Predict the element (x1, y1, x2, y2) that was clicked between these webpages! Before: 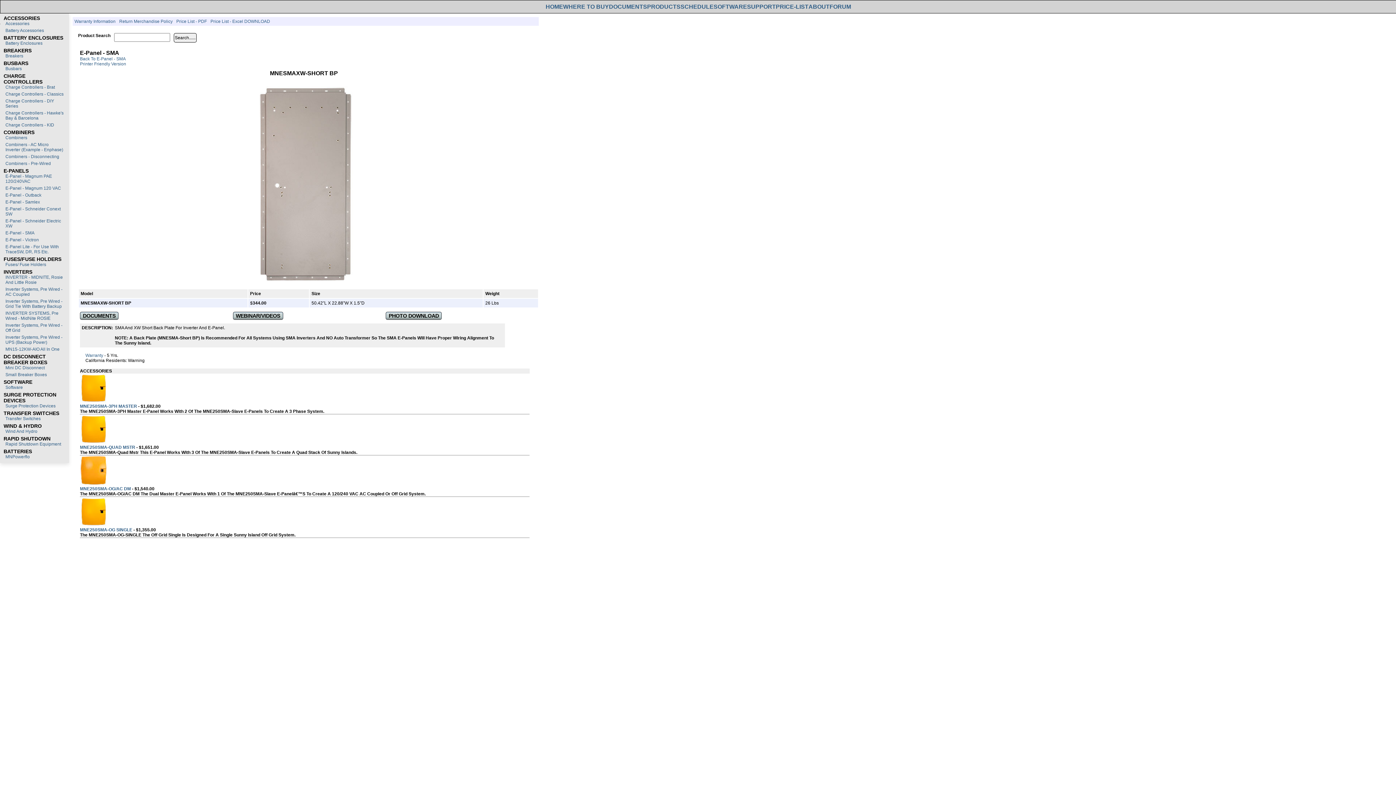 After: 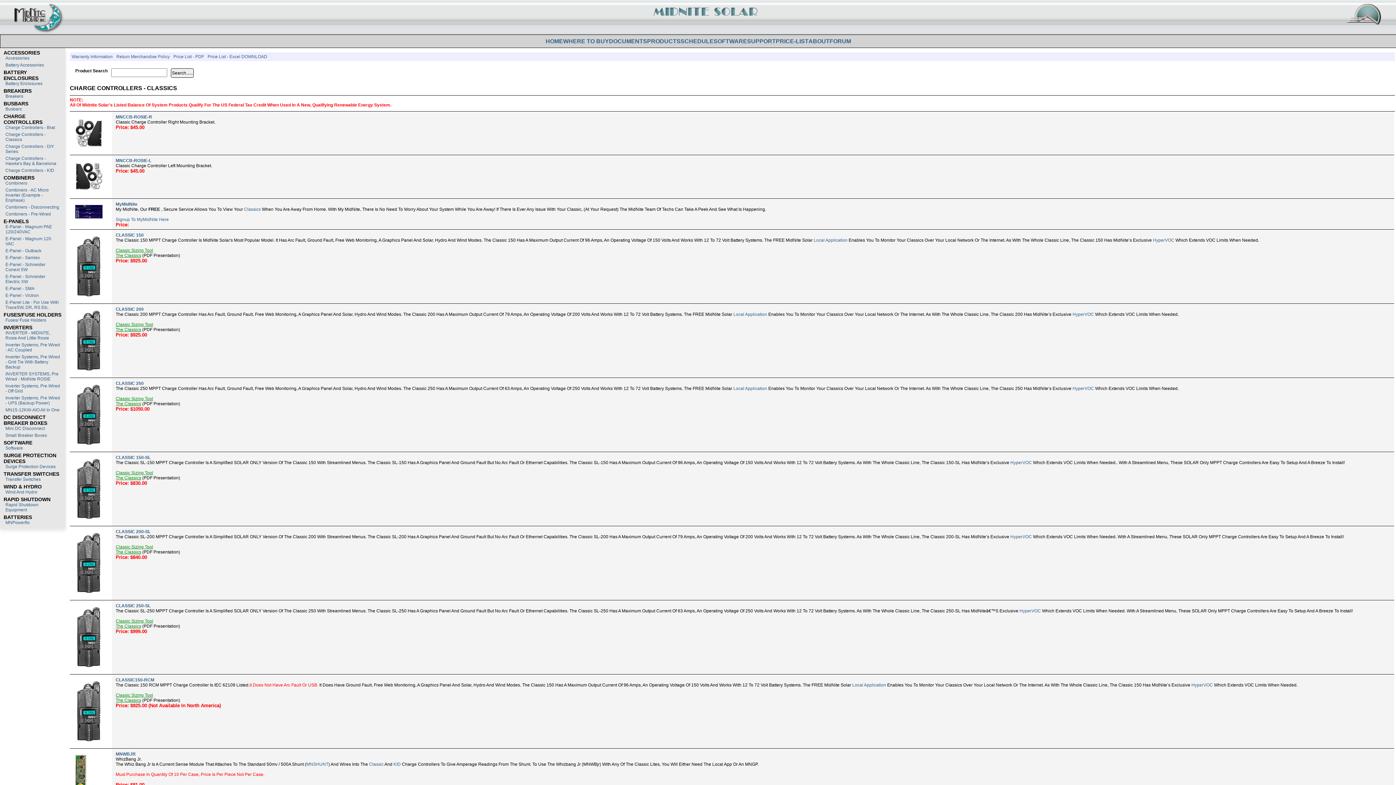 Action: label: Charge Controllers - Classics bbox: (5, 91, 63, 96)